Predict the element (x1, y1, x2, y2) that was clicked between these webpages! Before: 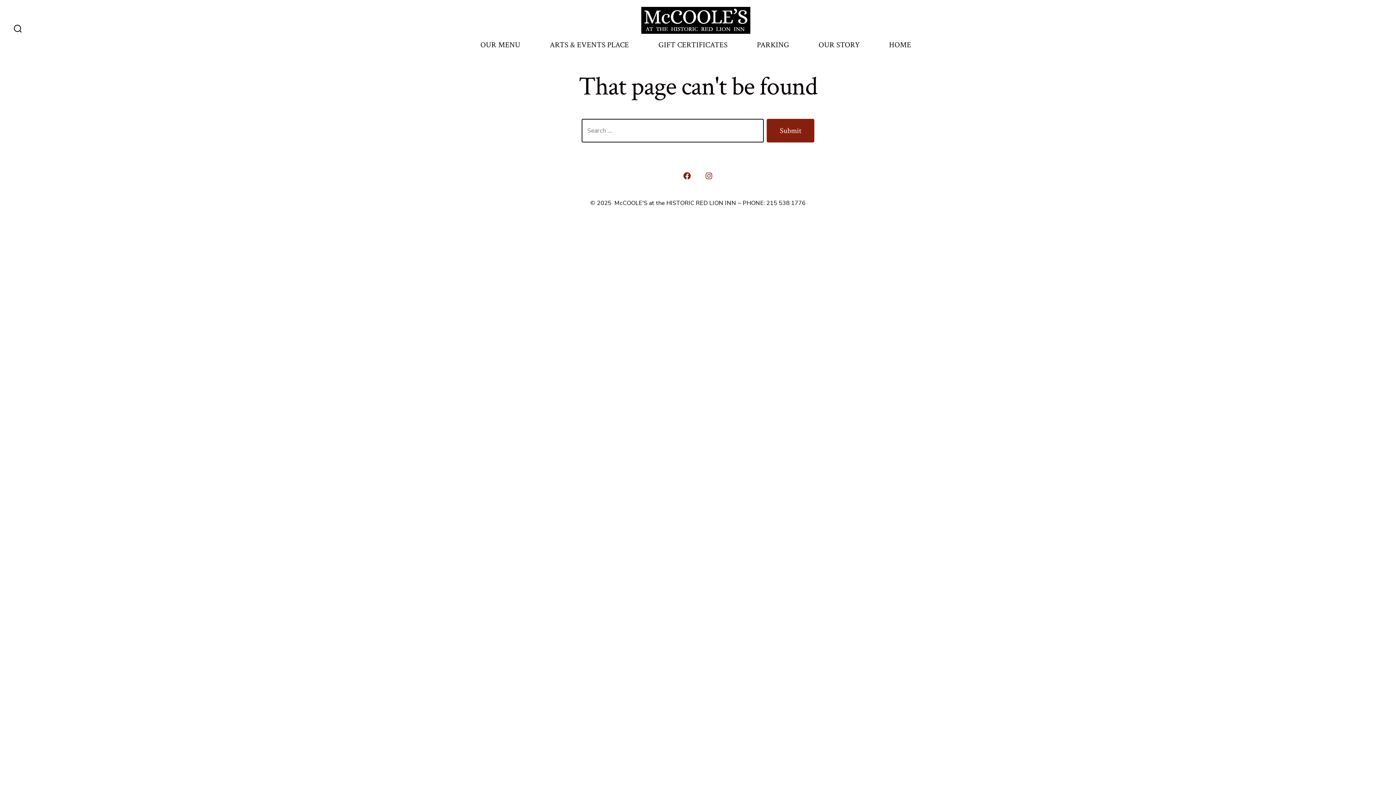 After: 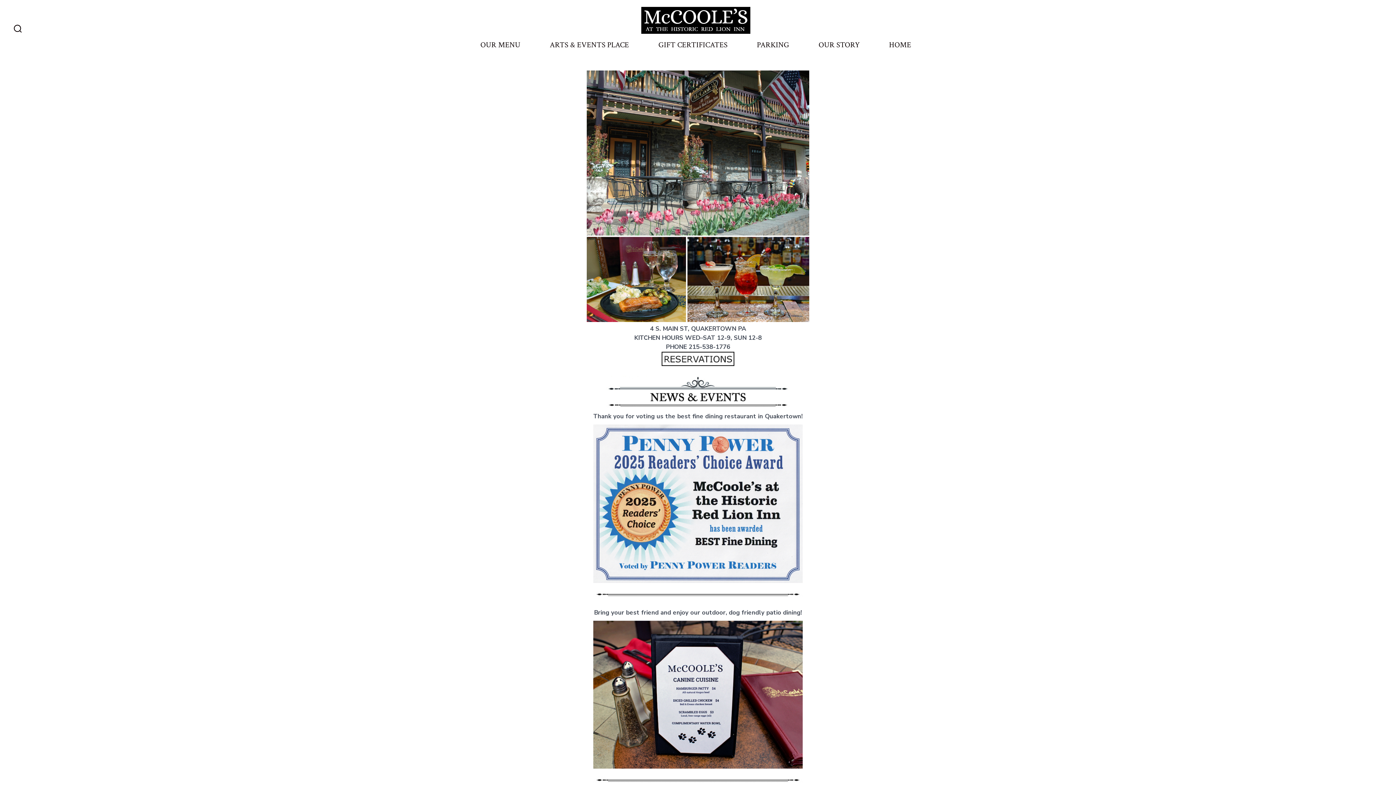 Action: bbox: (641, 6, 750, 33)